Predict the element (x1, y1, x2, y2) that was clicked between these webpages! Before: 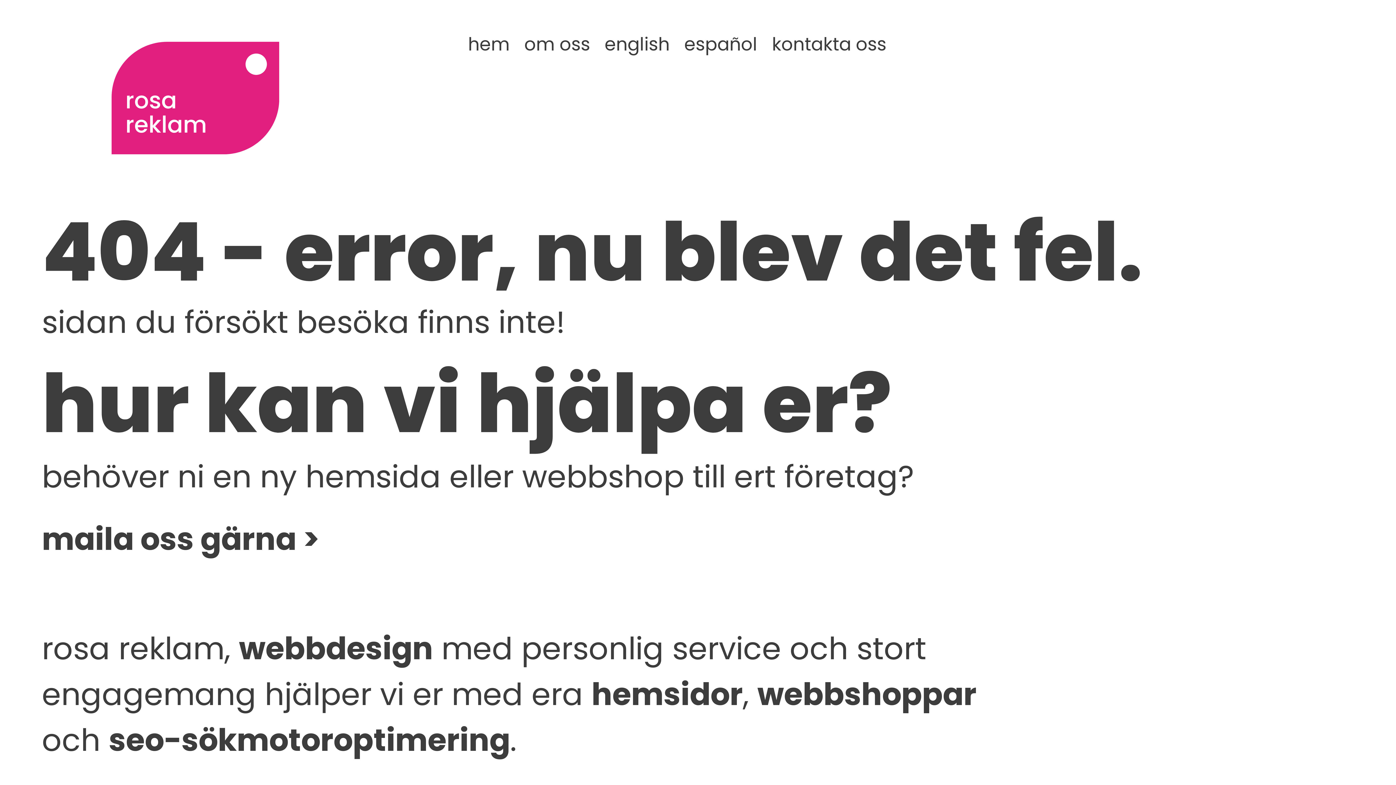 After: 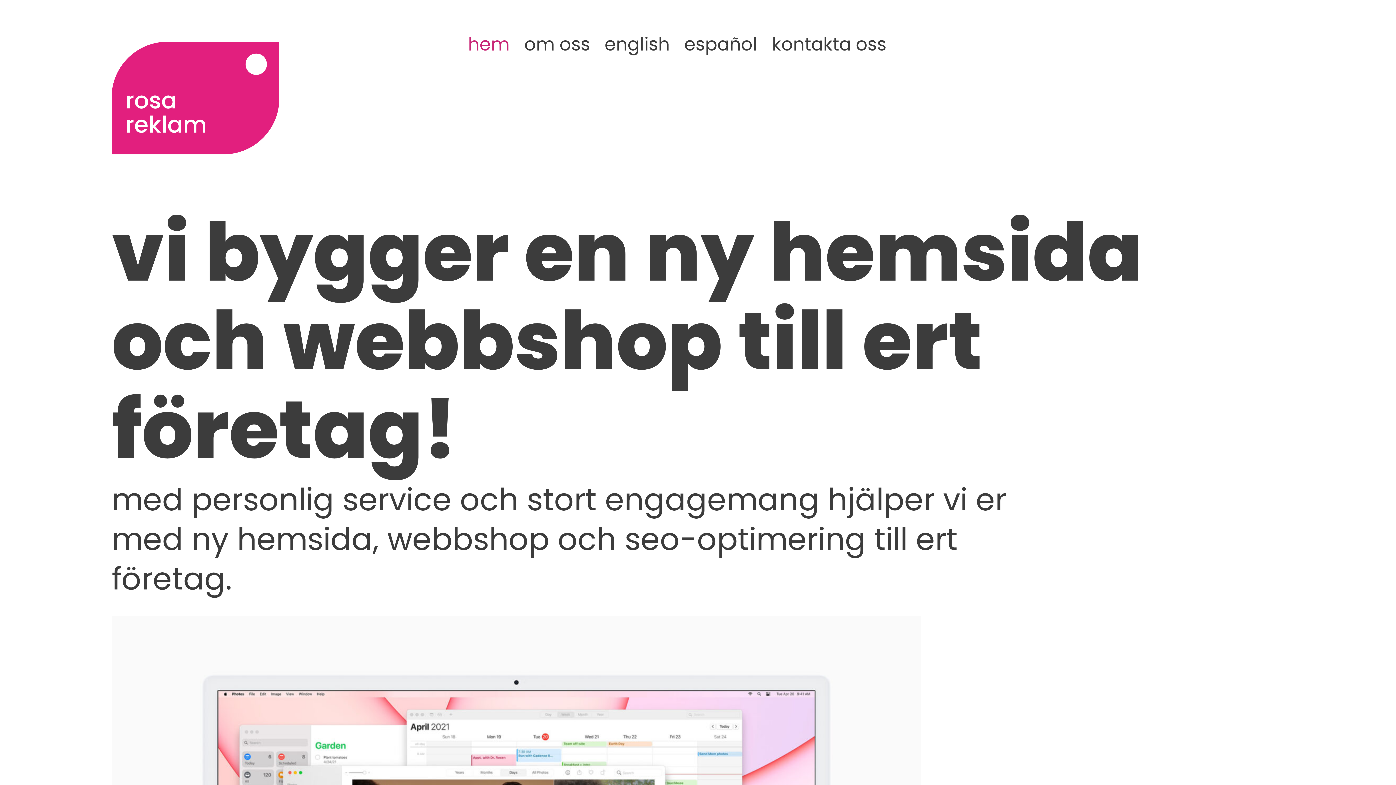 Action: bbox: (460, 36, 517, 52) label: hem